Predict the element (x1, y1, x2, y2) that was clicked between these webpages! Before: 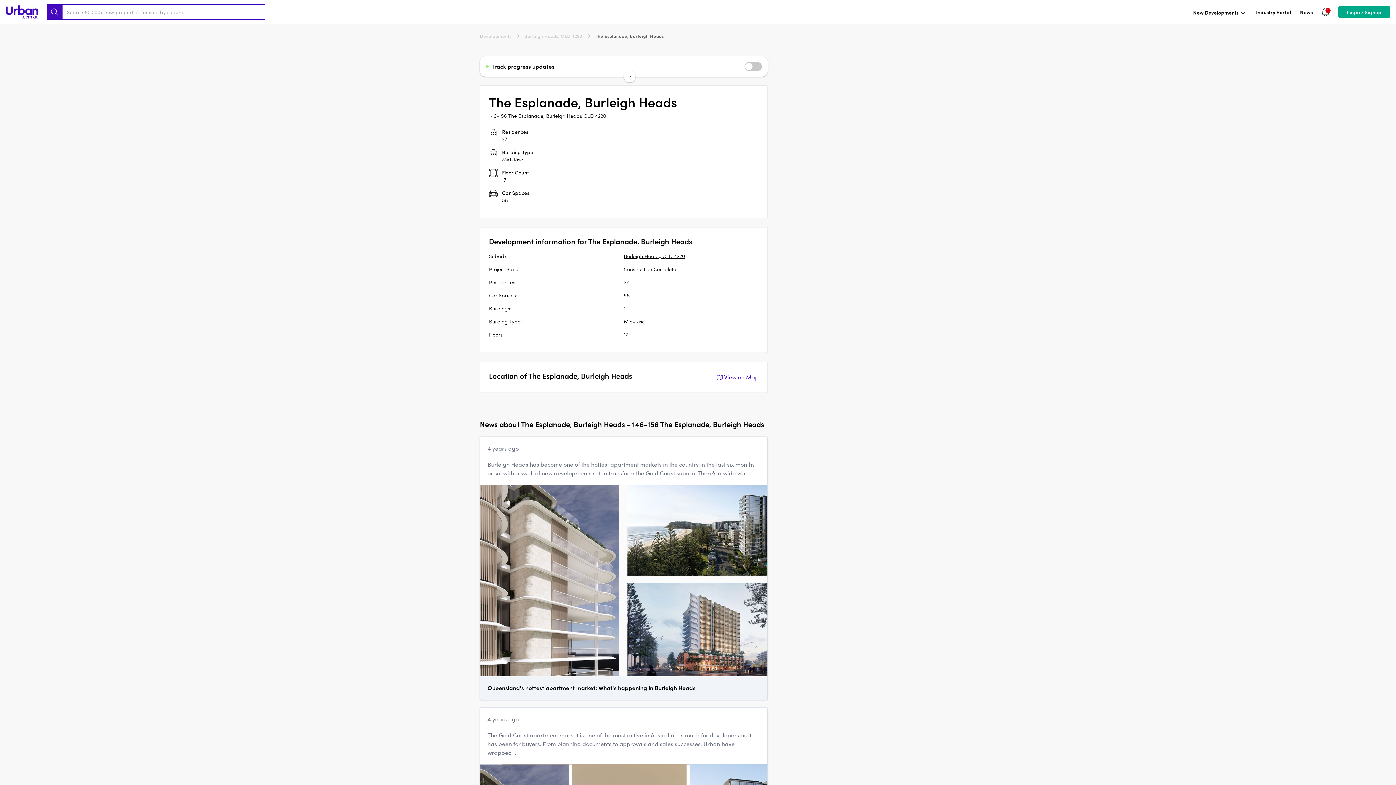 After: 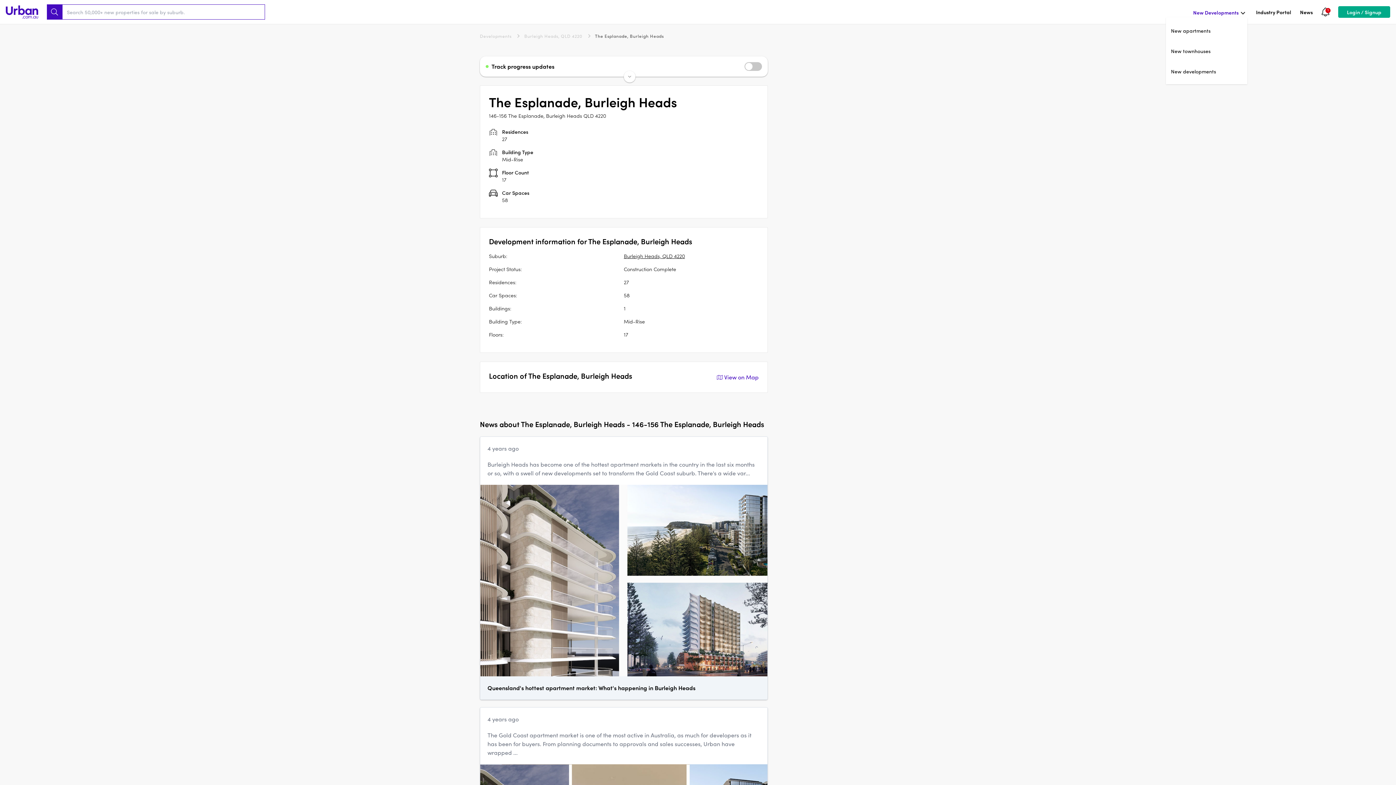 Action: bbox: (1193, 6, 1247, 17) label: New Developments